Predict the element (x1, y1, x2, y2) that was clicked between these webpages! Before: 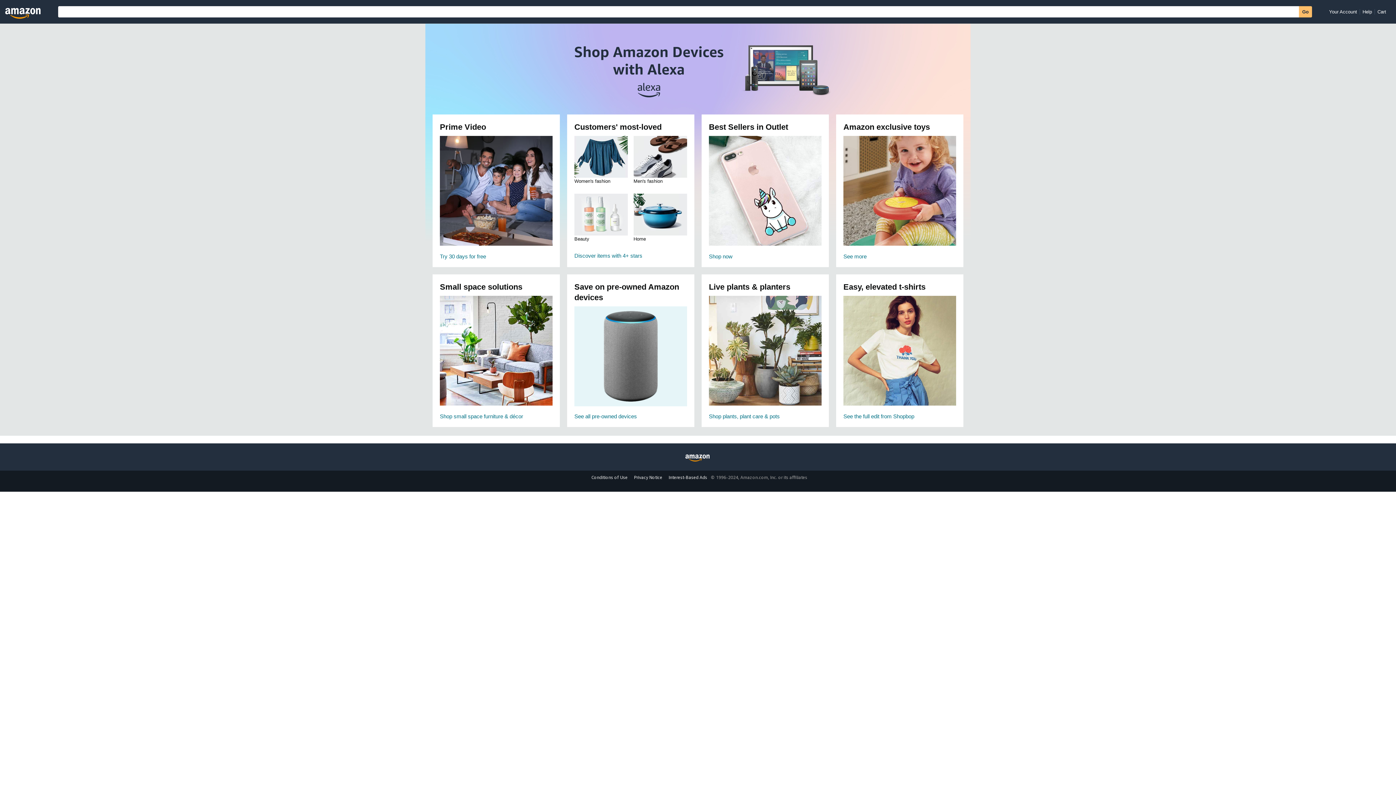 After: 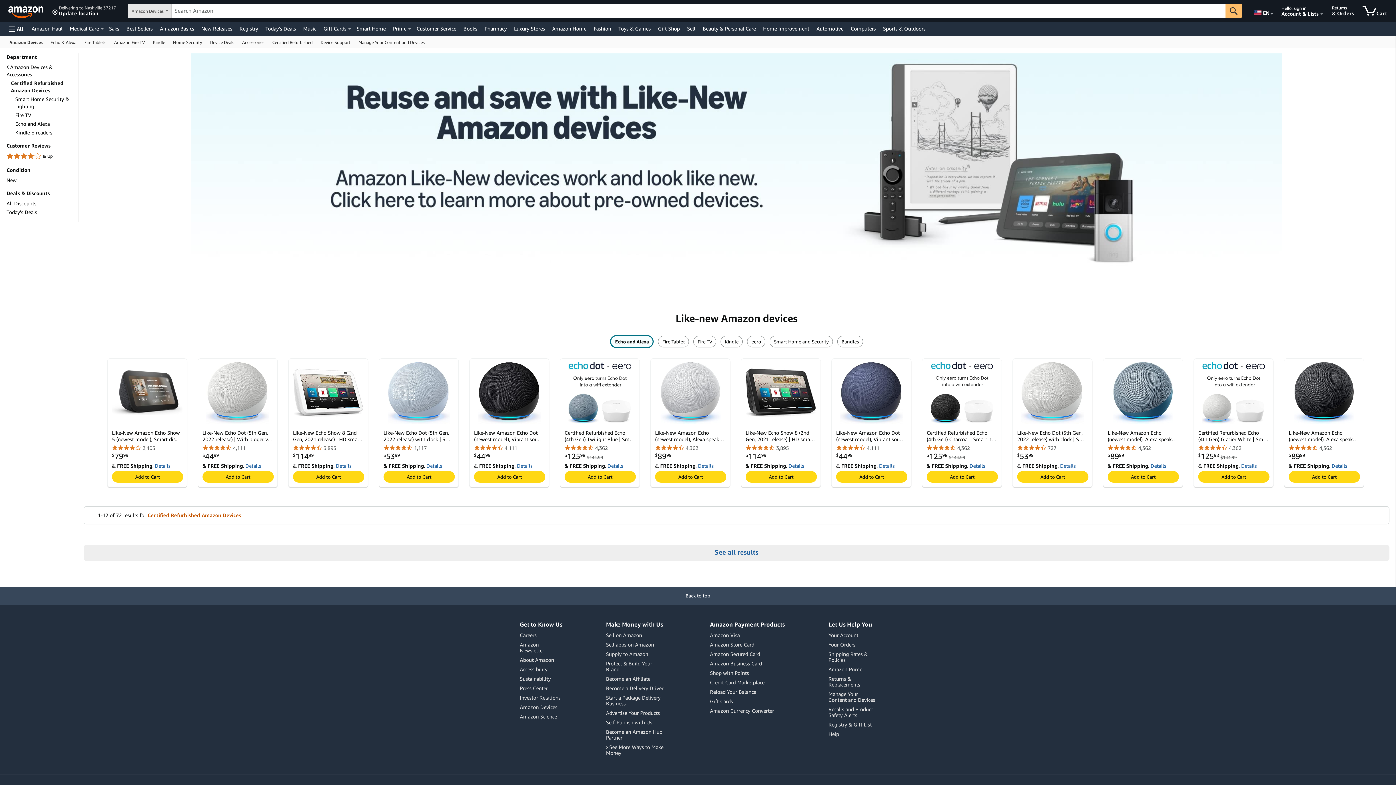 Action: bbox: (567, 306, 694, 422) label: See all pre-owned devices
See all pre-owned devices